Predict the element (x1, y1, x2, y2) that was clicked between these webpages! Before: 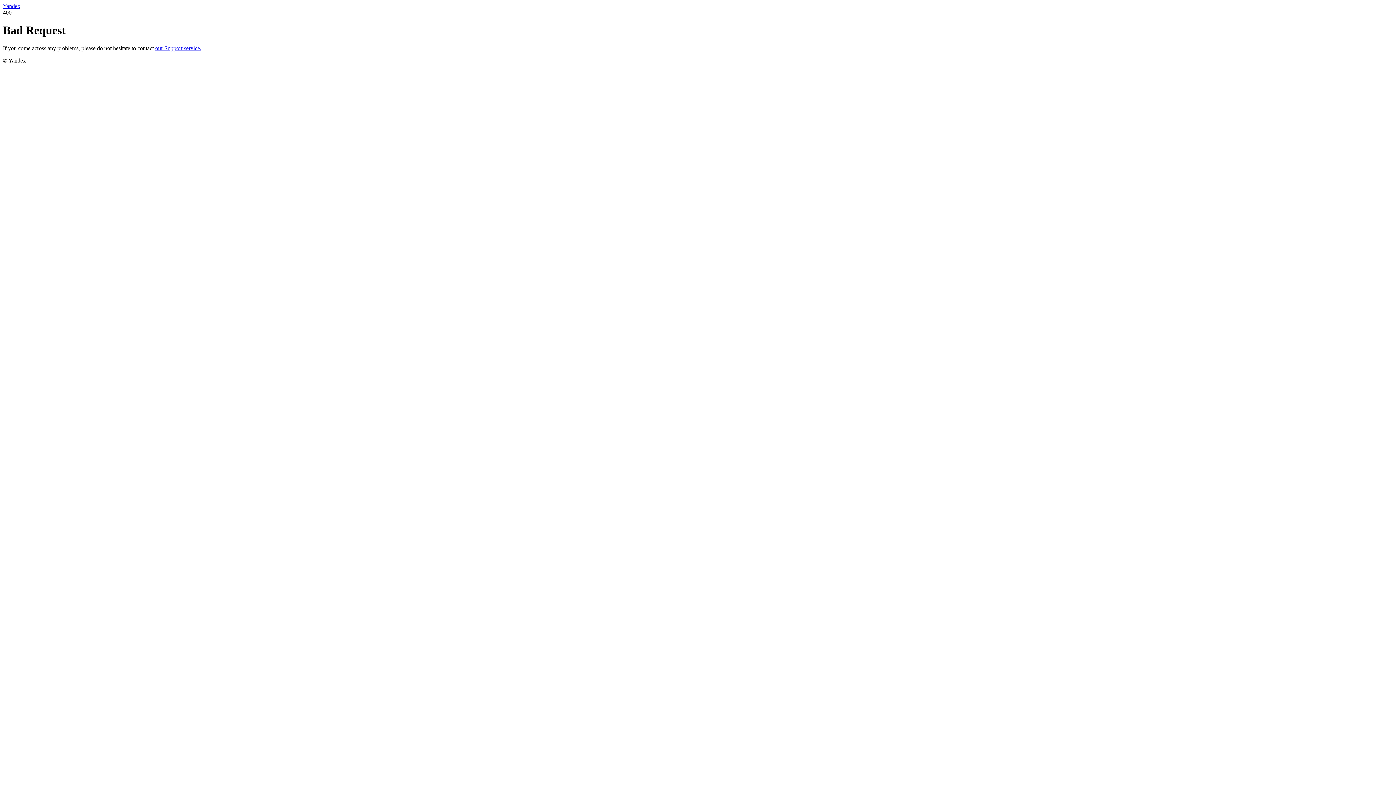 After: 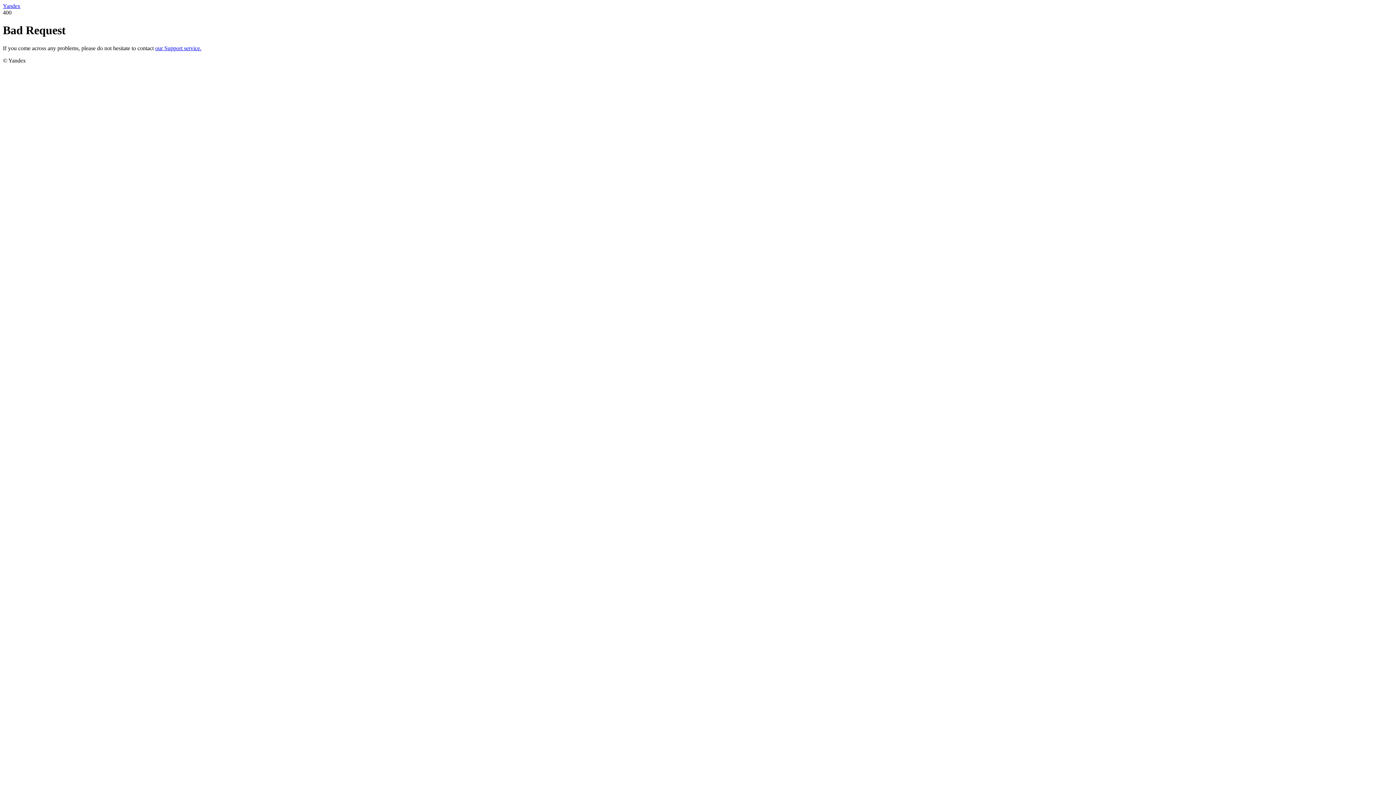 Action: label: Yandex bbox: (2, 2, 20, 9)